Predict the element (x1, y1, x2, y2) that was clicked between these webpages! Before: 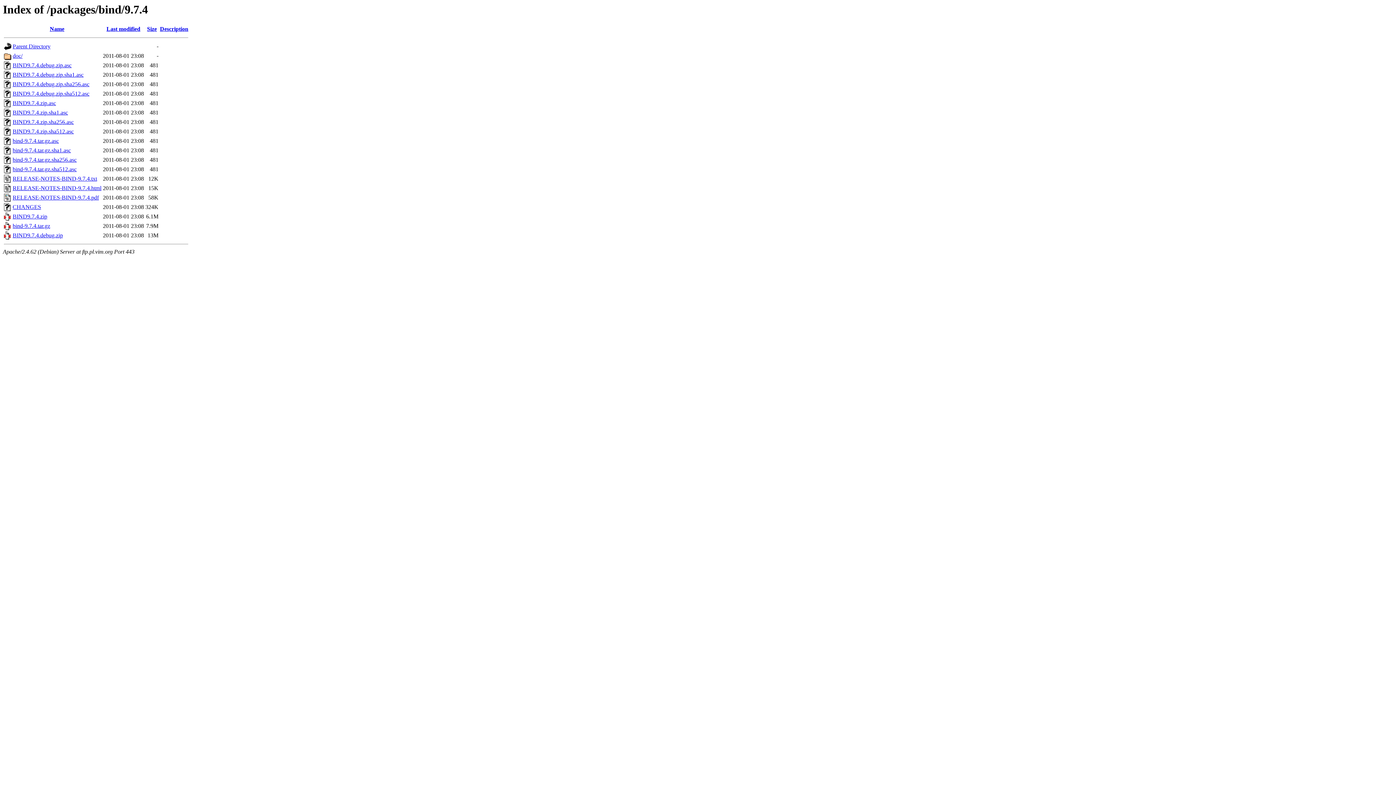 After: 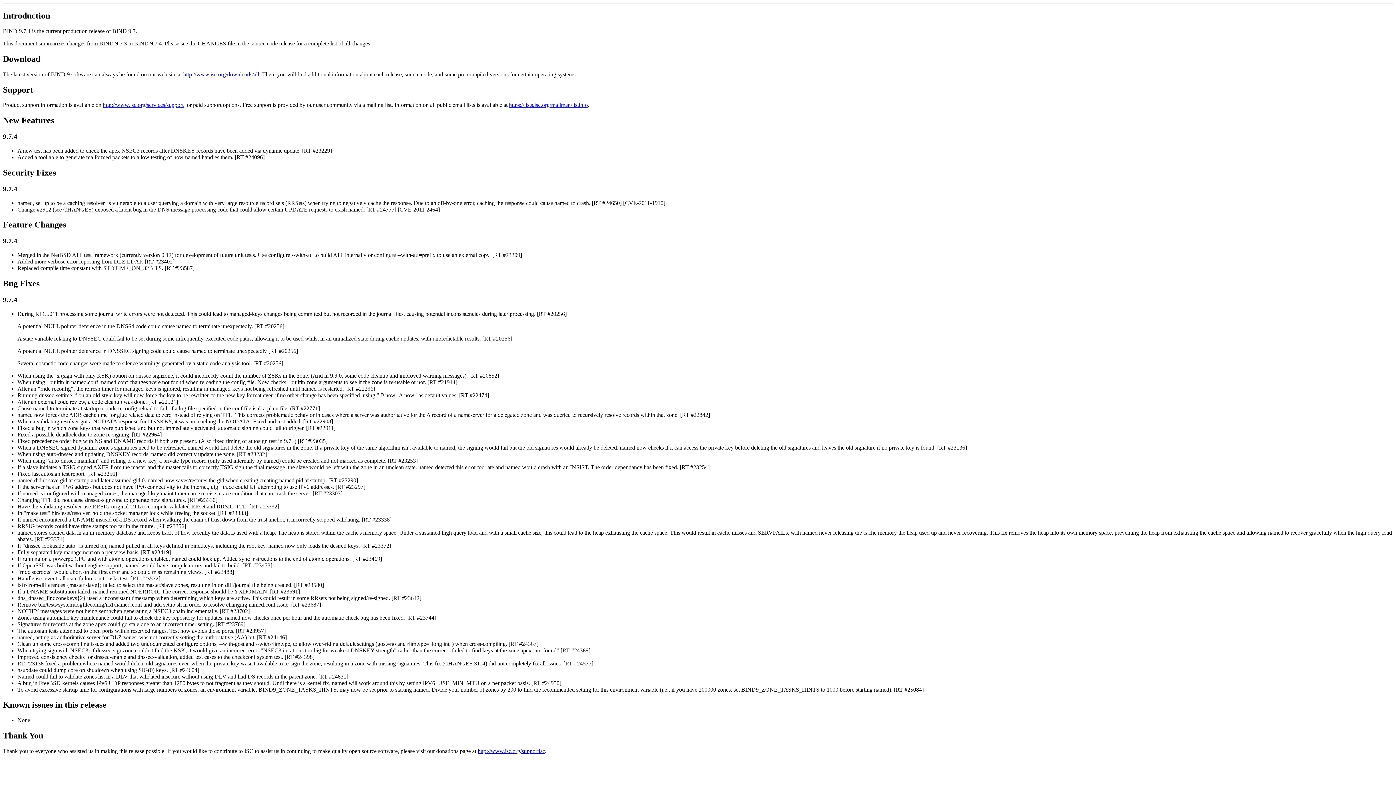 Action: bbox: (12, 185, 101, 191) label: RELEASE-NOTES-BIND-9.7.4.html